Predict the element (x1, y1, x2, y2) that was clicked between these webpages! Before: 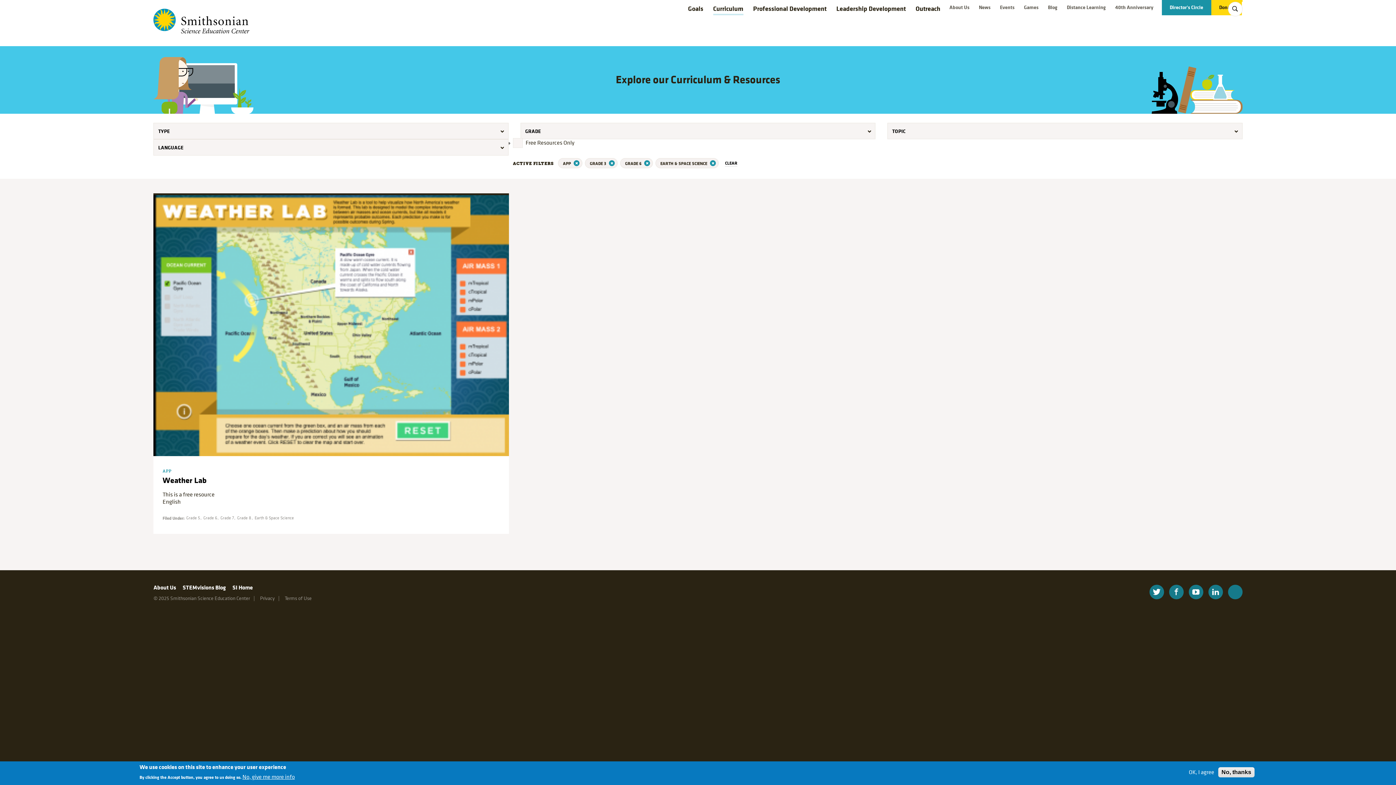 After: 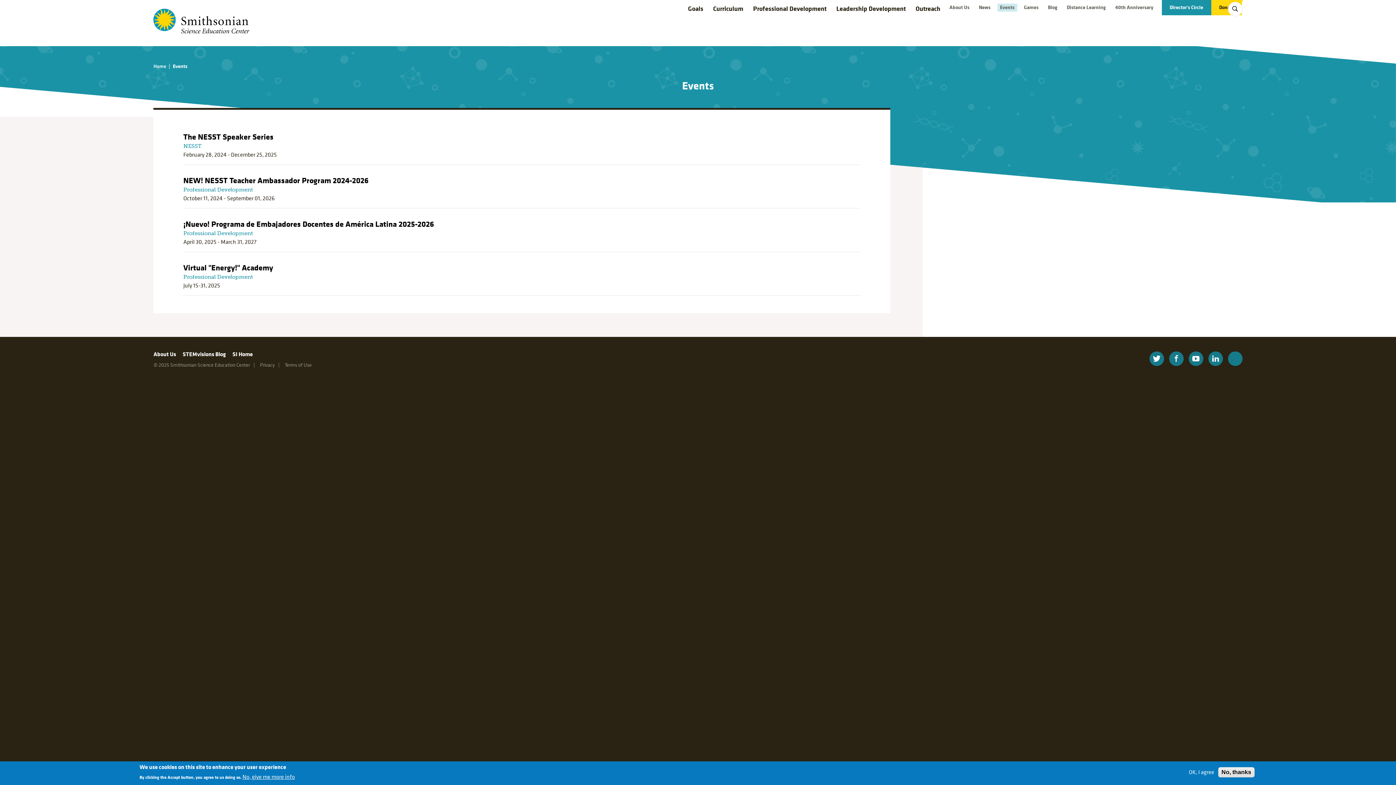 Action: label: Events bbox: (997, 3, 1017, 11)